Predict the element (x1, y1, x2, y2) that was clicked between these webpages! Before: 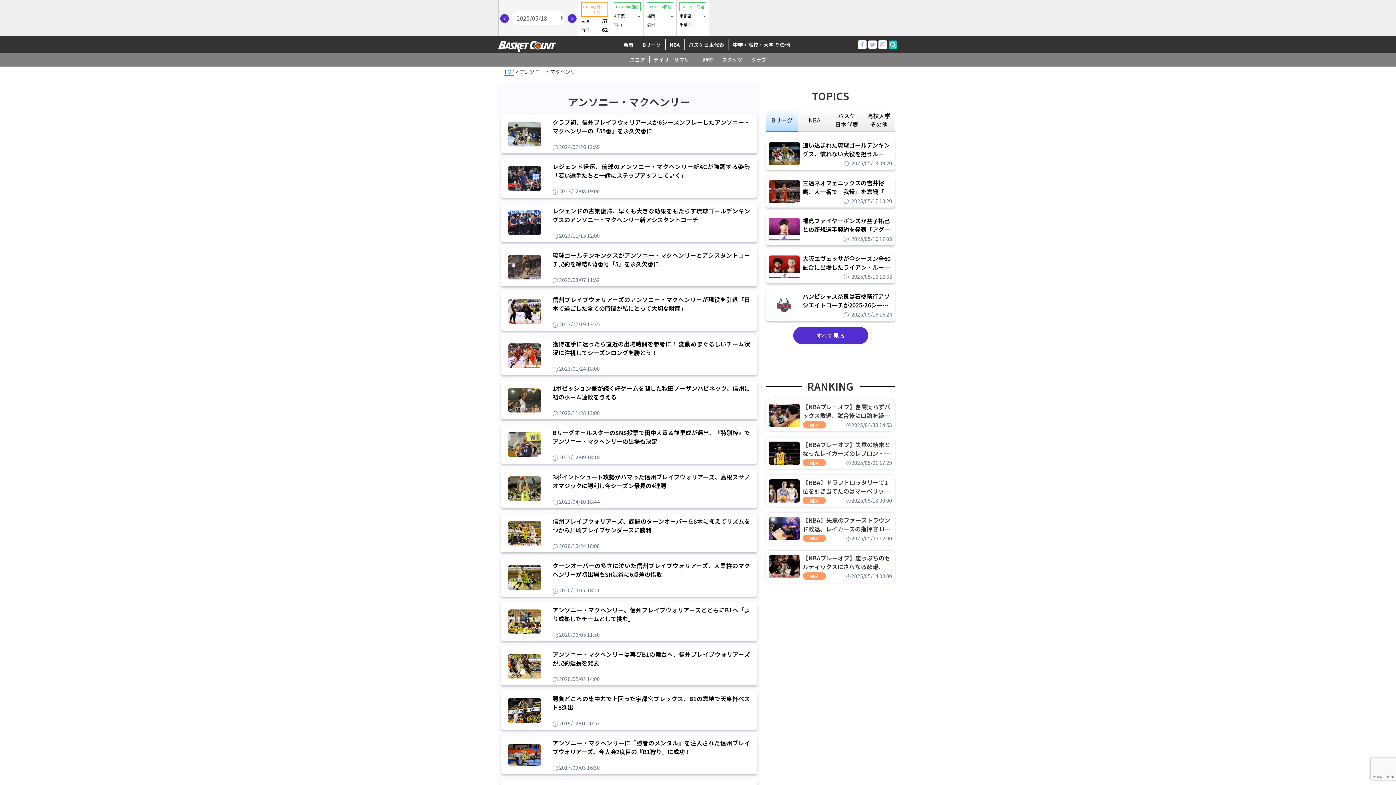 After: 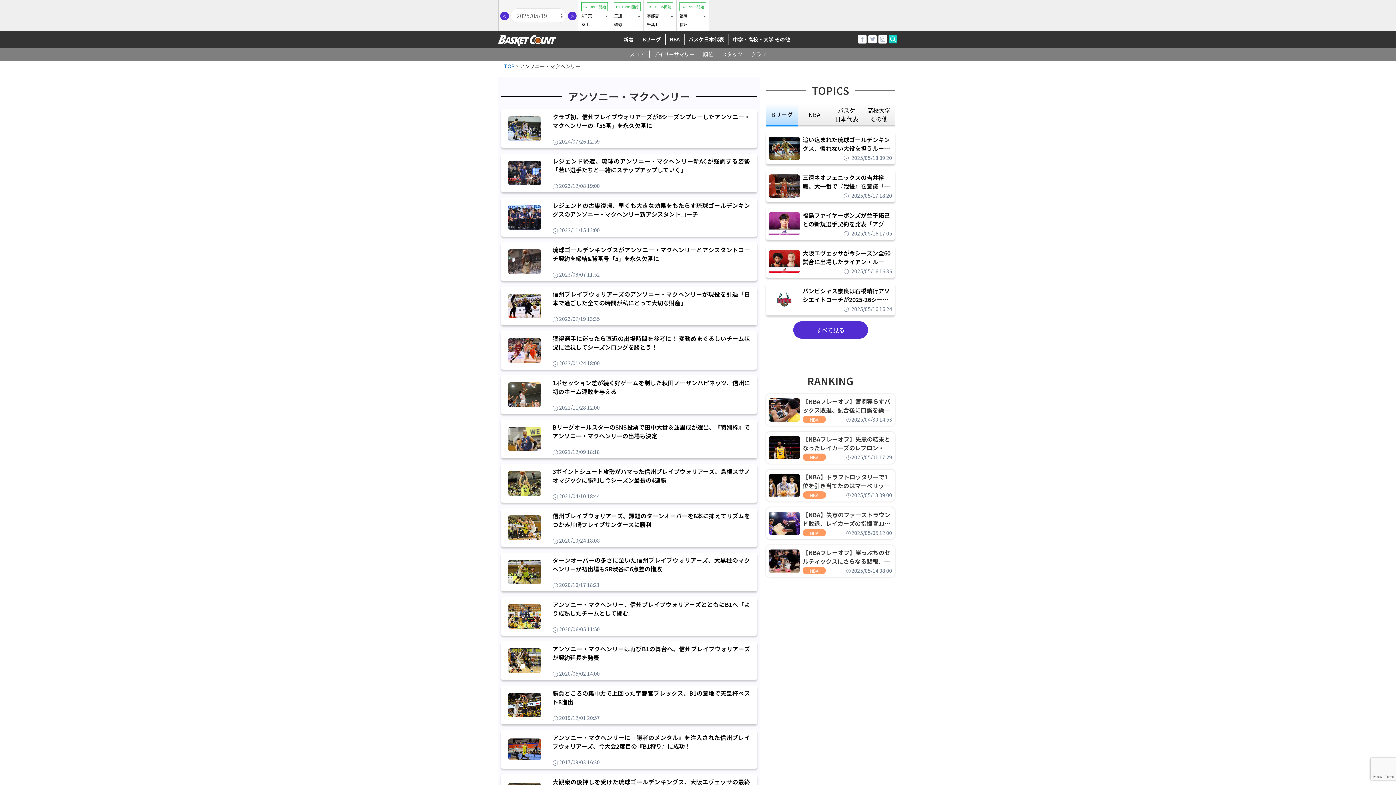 Action: bbox: (566, 13, 578, 22) label: ＞